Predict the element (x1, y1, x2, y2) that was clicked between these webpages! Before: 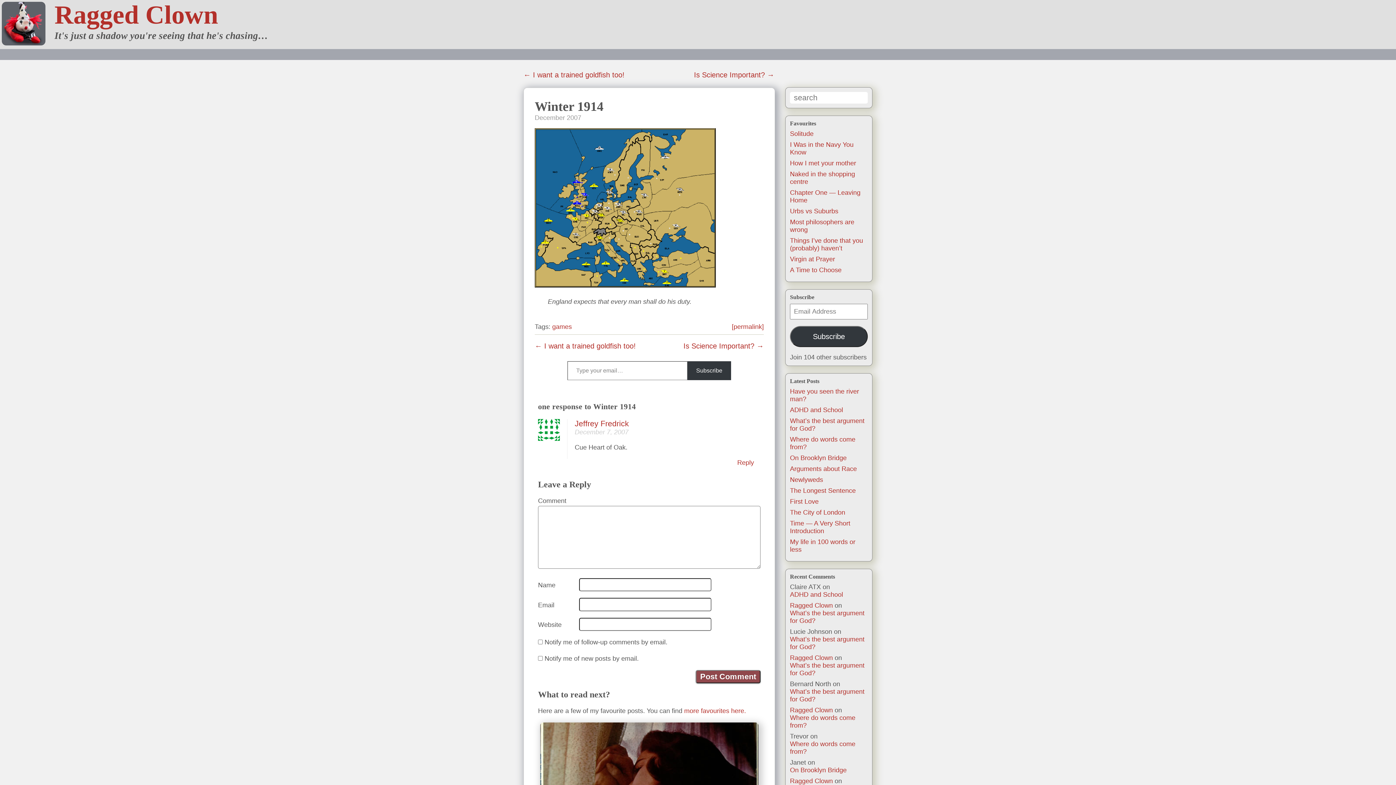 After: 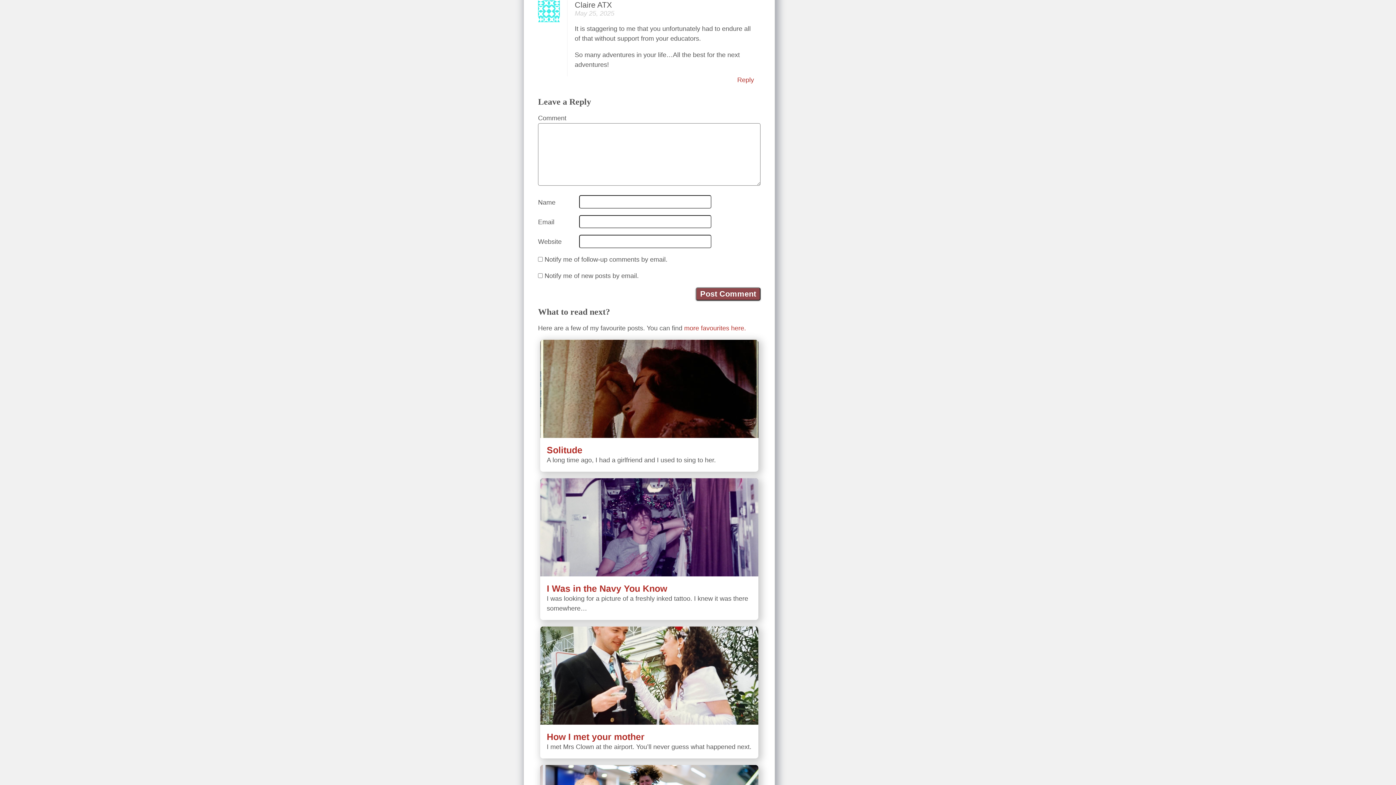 Action: label: ADHD and School bbox: (790, 591, 864, 599)